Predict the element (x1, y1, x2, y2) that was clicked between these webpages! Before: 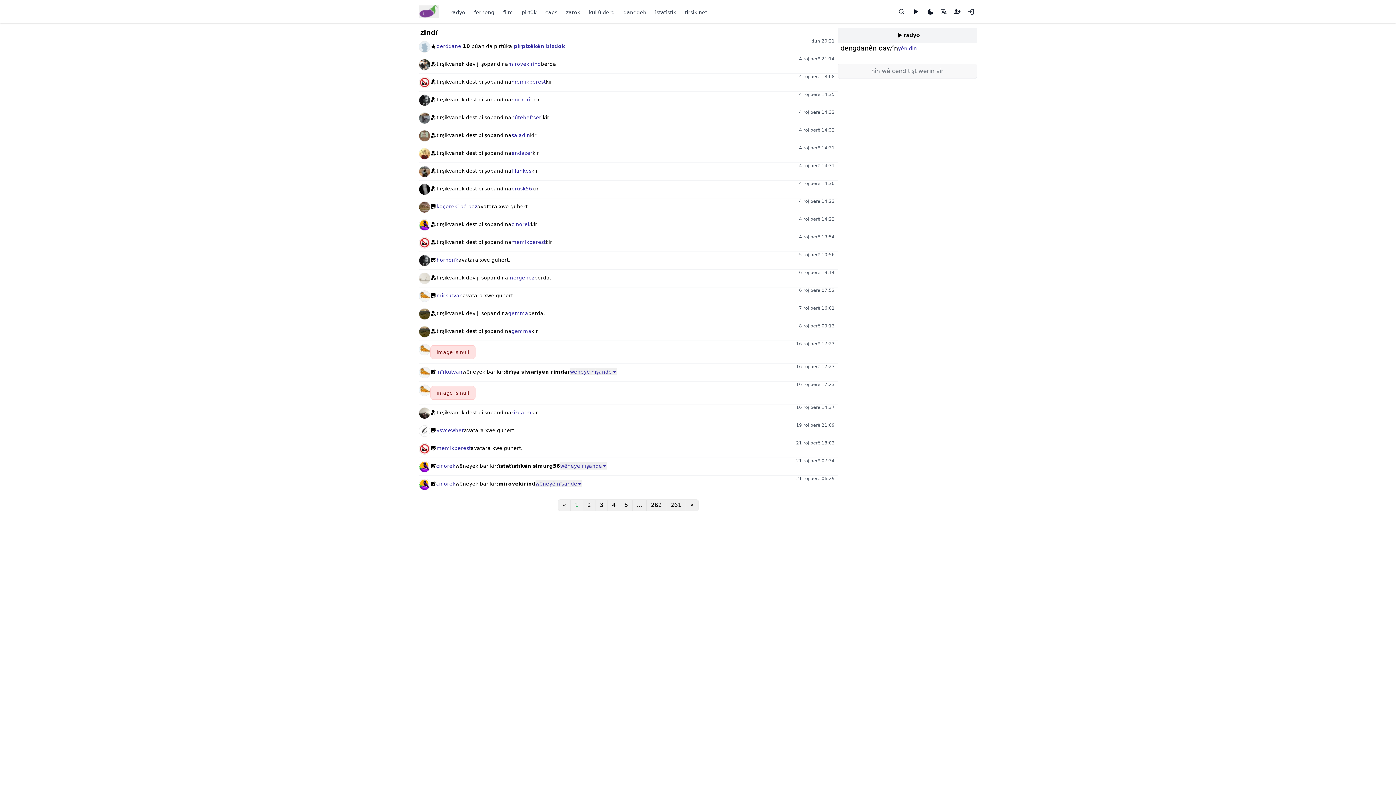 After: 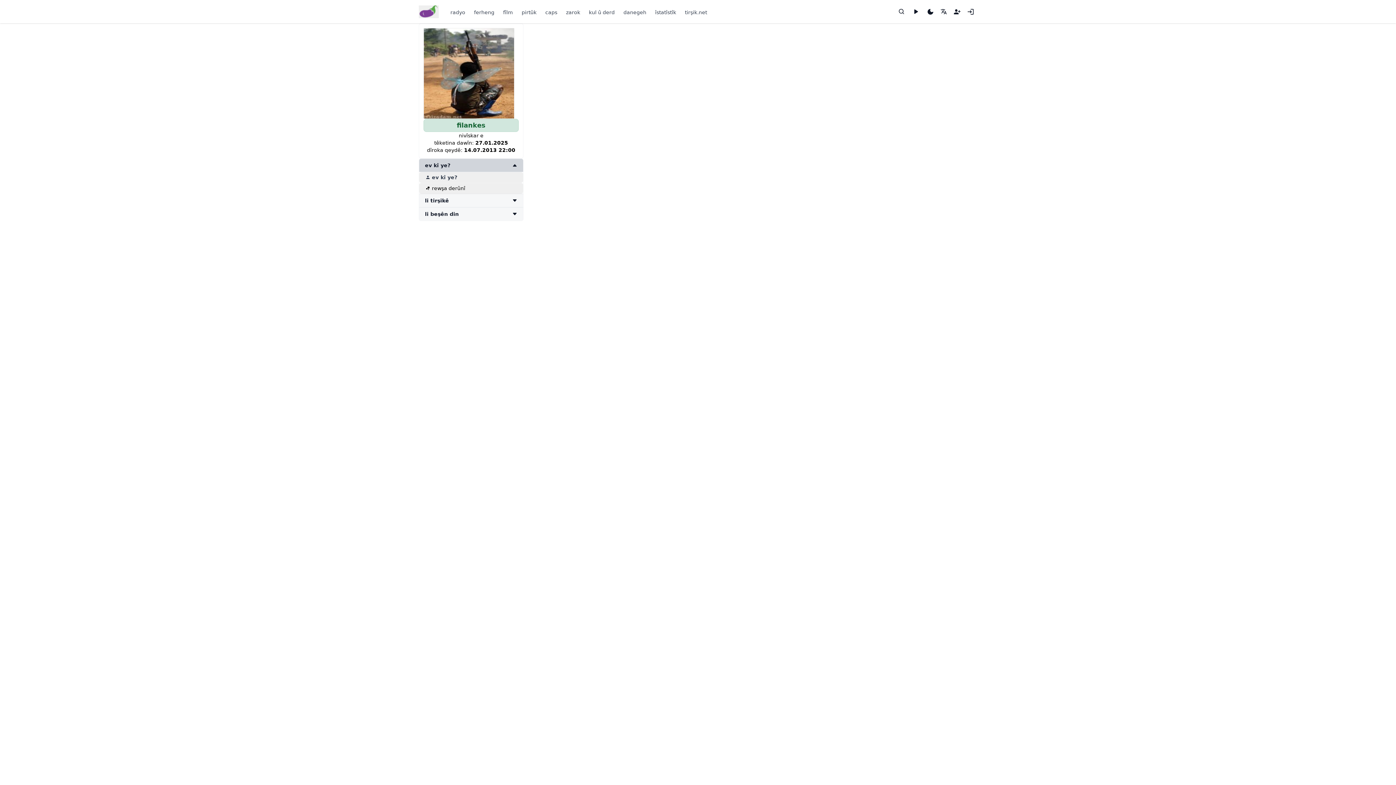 Action: bbox: (511, 167, 531, 174) label: filankes